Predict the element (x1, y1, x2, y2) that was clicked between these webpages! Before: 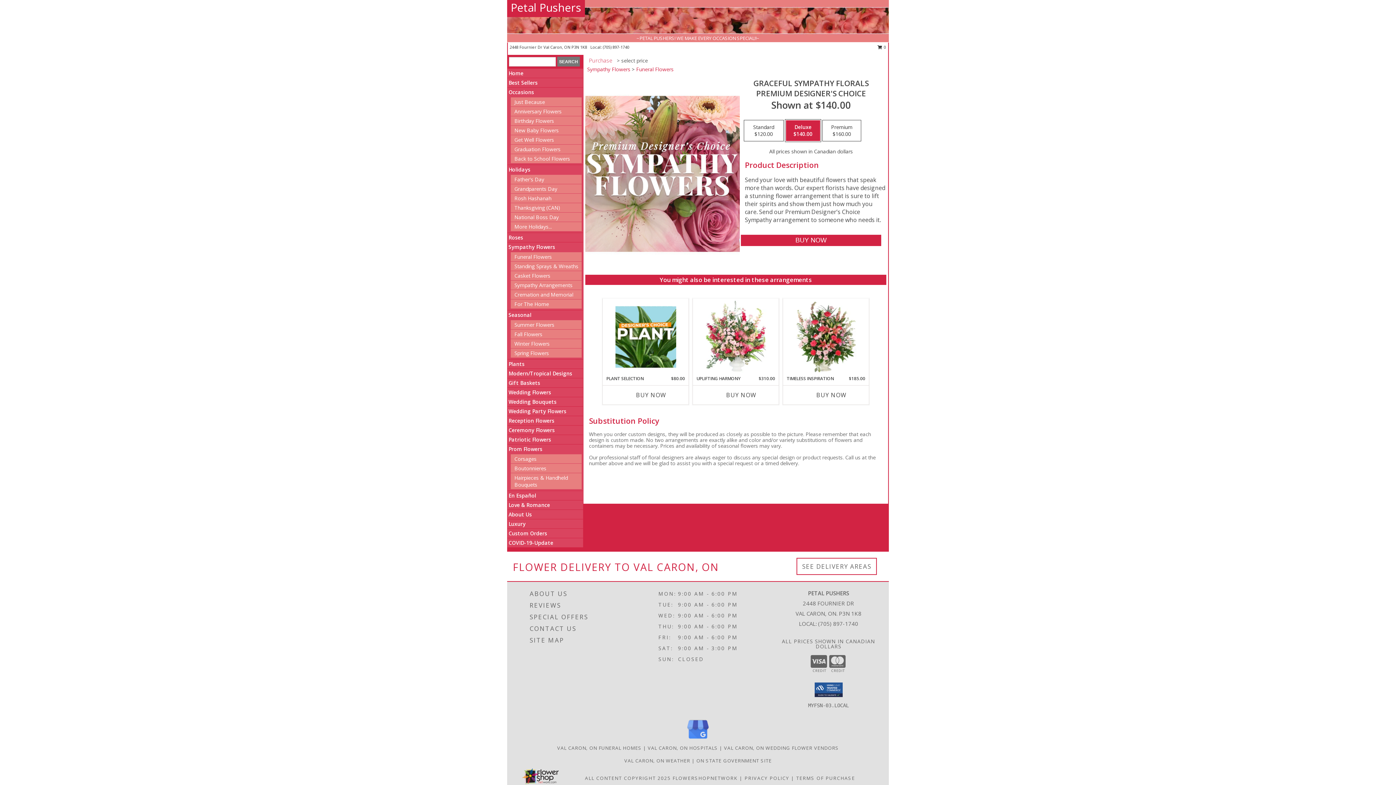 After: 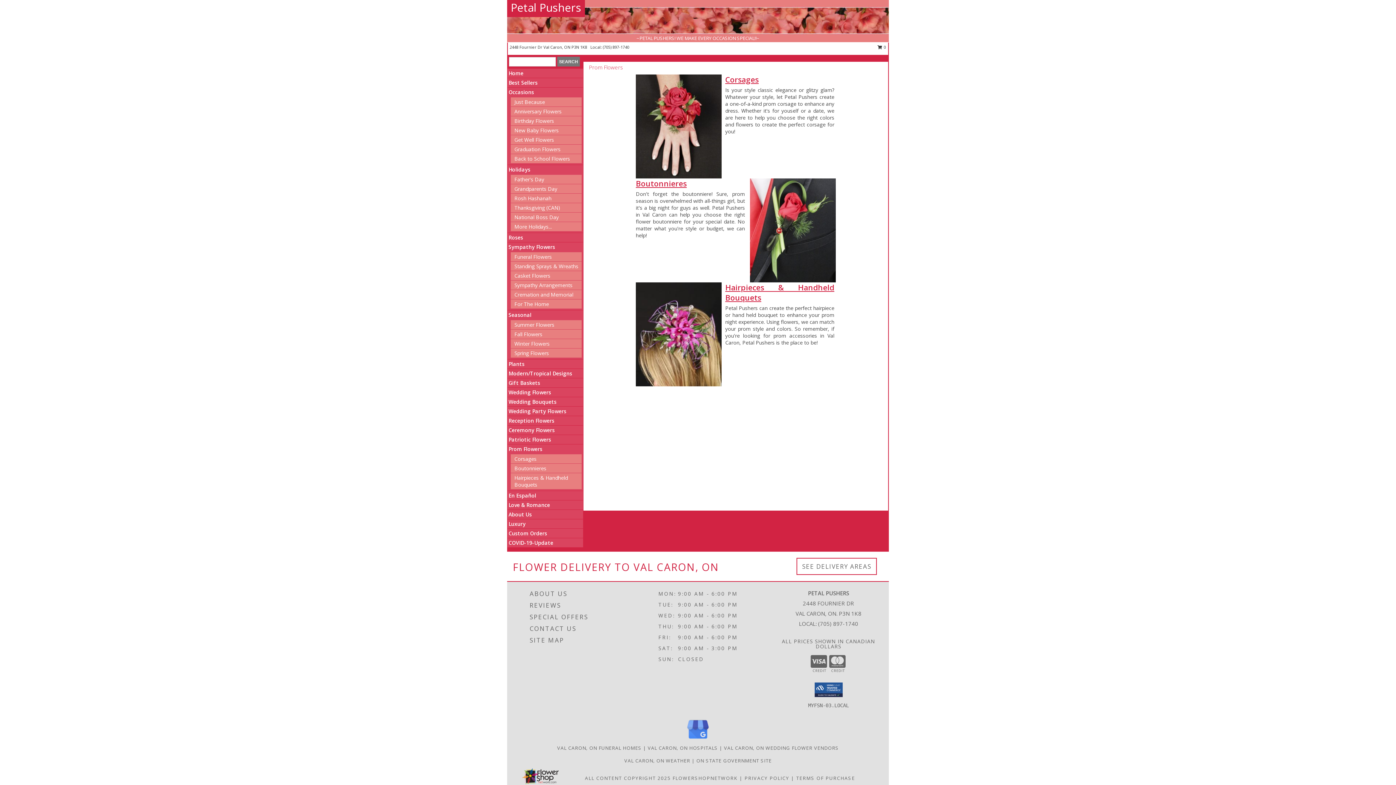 Action: bbox: (508, 445, 542, 452) label: Prom Flowers